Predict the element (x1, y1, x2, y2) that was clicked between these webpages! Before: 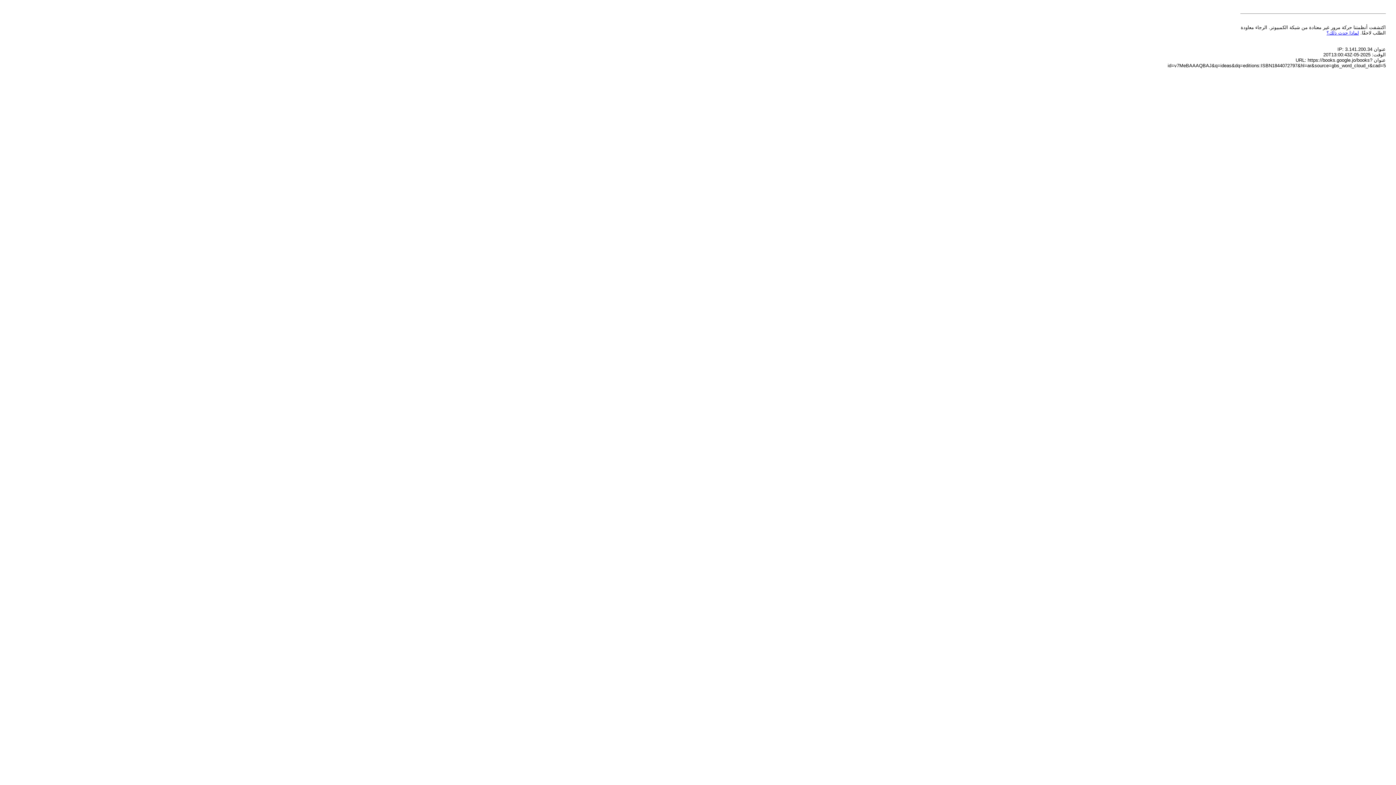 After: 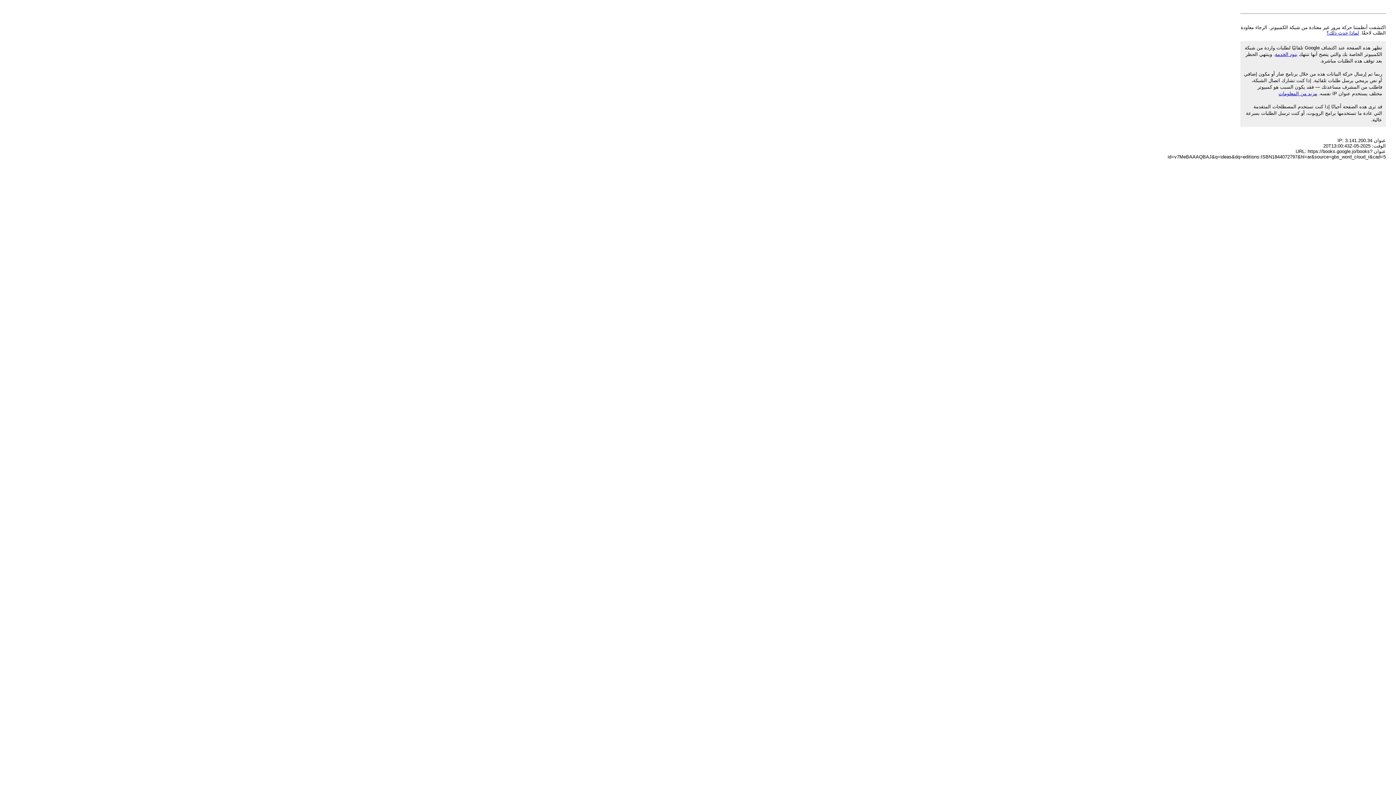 Action: bbox: (1326, 30, 1359, 35) label: لماذا حدث ذلك؟